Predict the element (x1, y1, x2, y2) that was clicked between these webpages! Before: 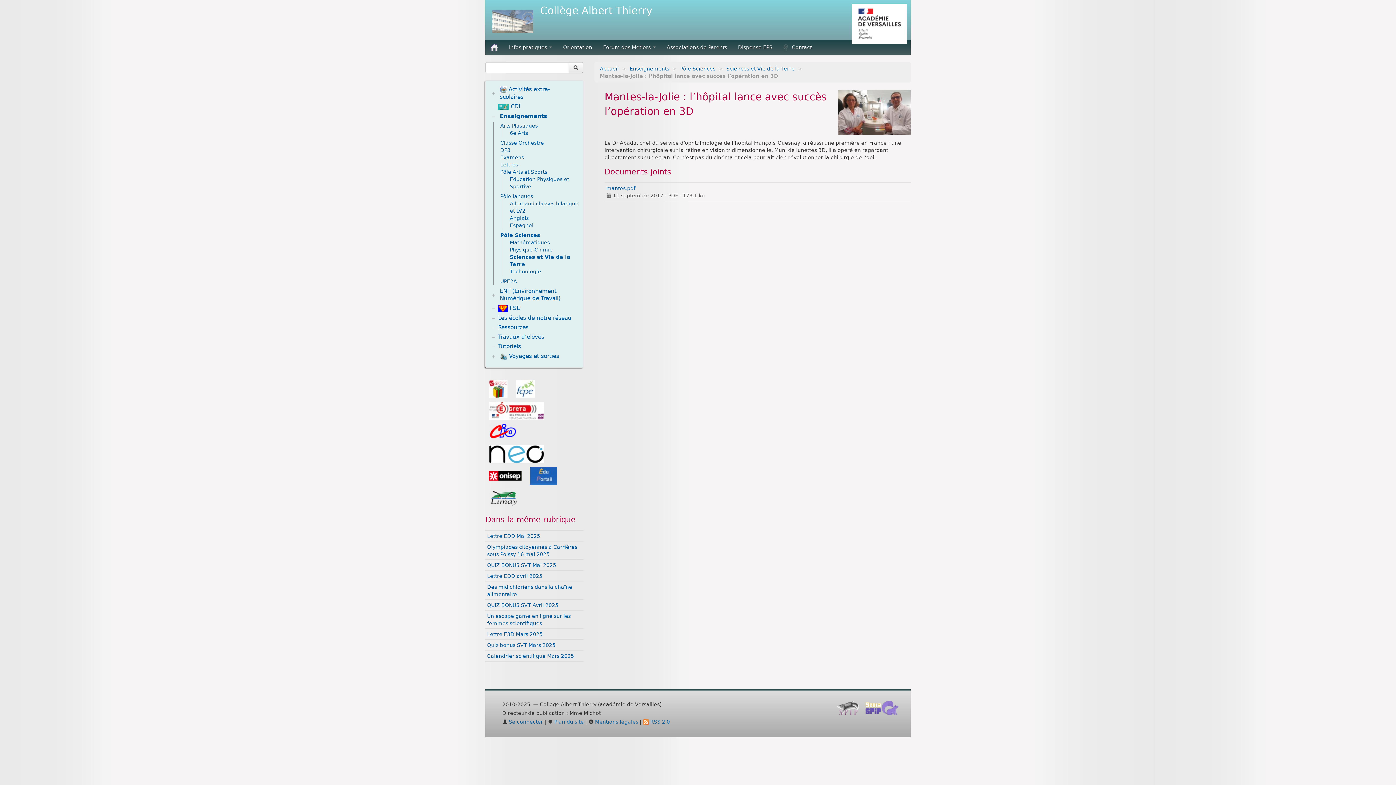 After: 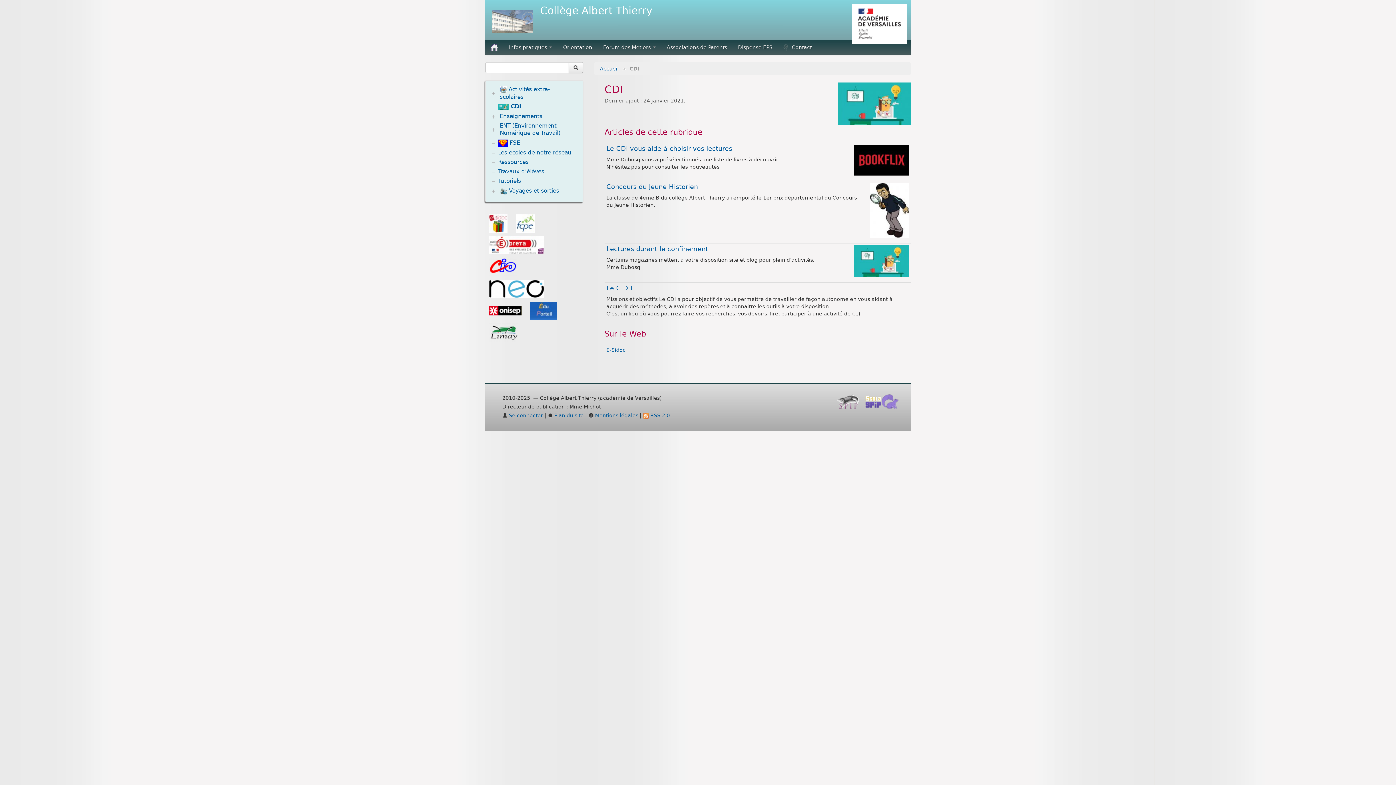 Action: label:  CDI bbox: (490, 103, 520, 109)